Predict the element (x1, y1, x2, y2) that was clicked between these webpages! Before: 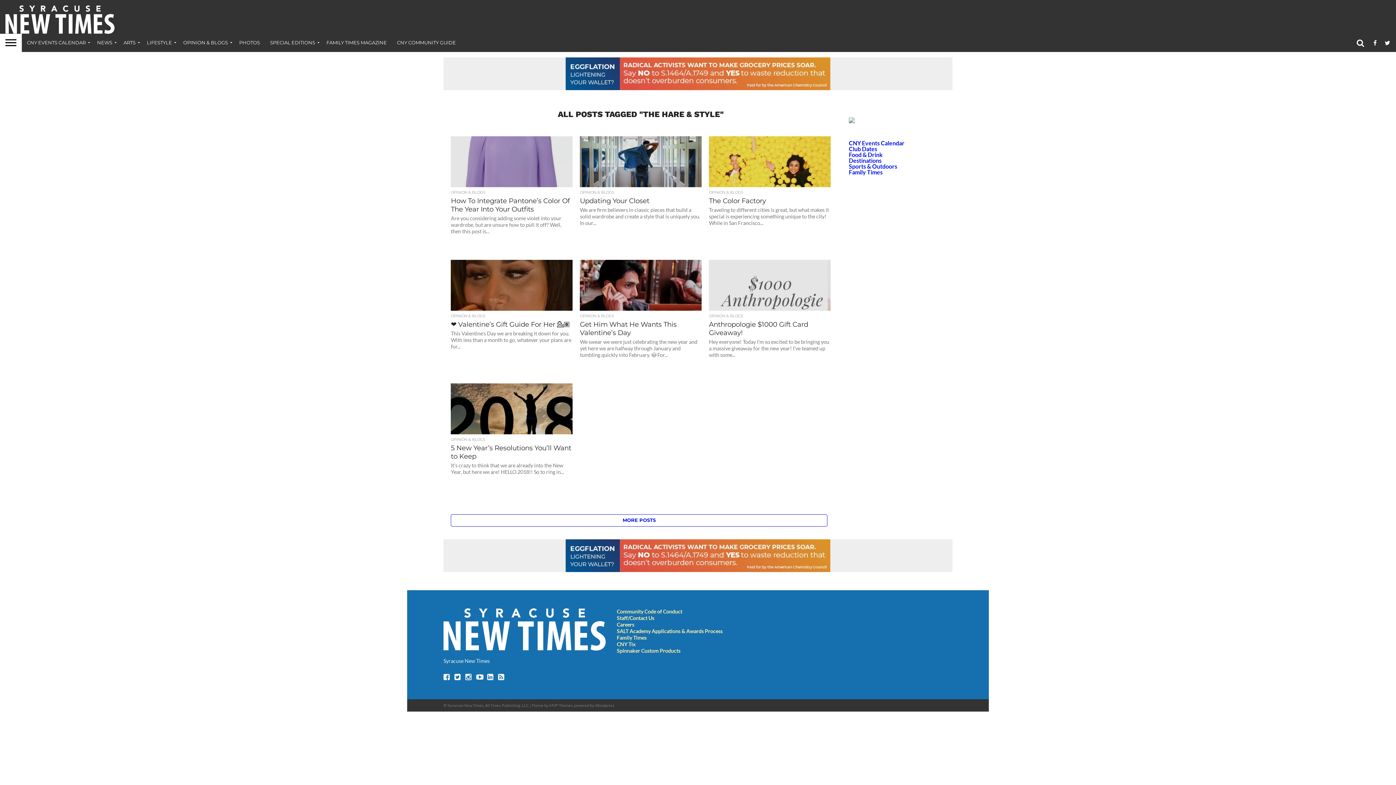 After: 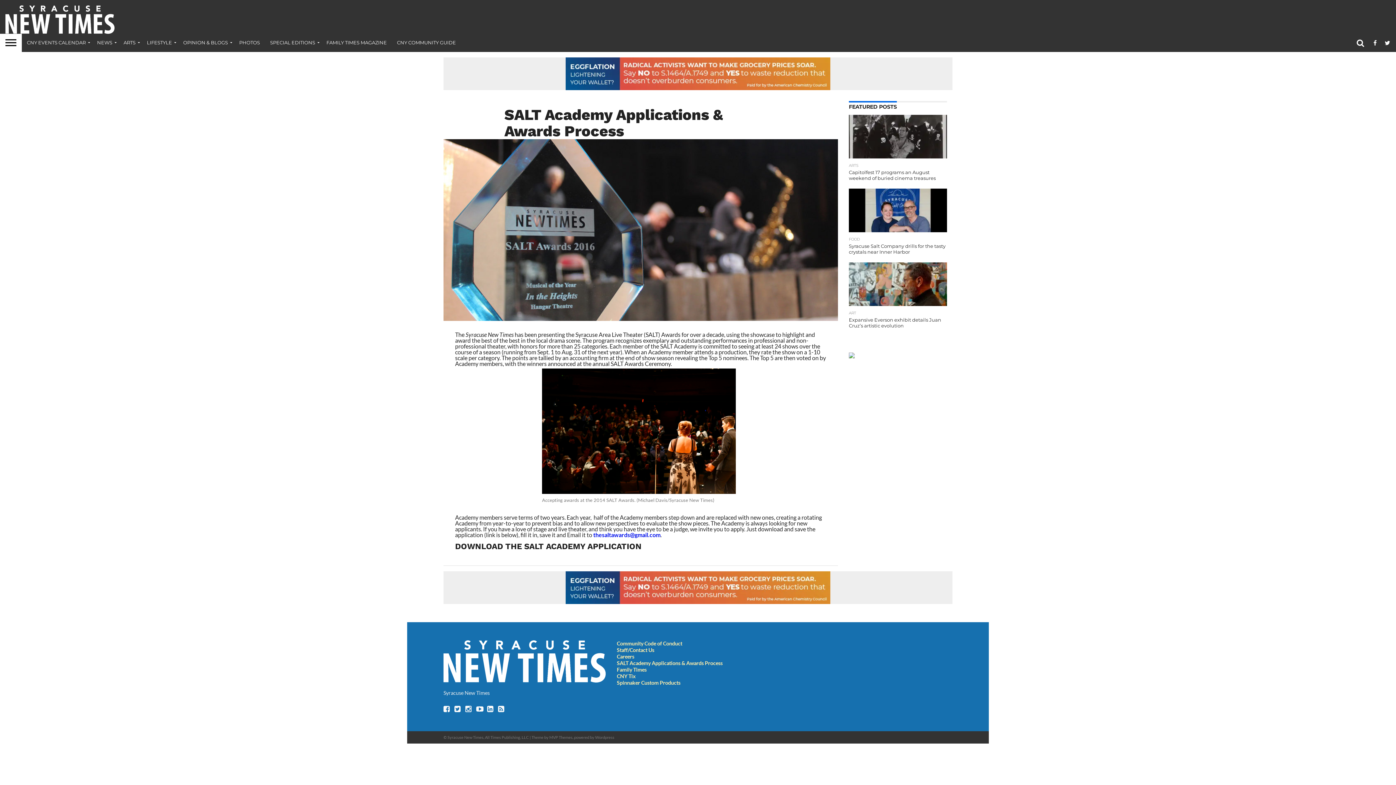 Action: label: SALT Academy Applications & Awards Process bbox: (617, 628, 722, 634)